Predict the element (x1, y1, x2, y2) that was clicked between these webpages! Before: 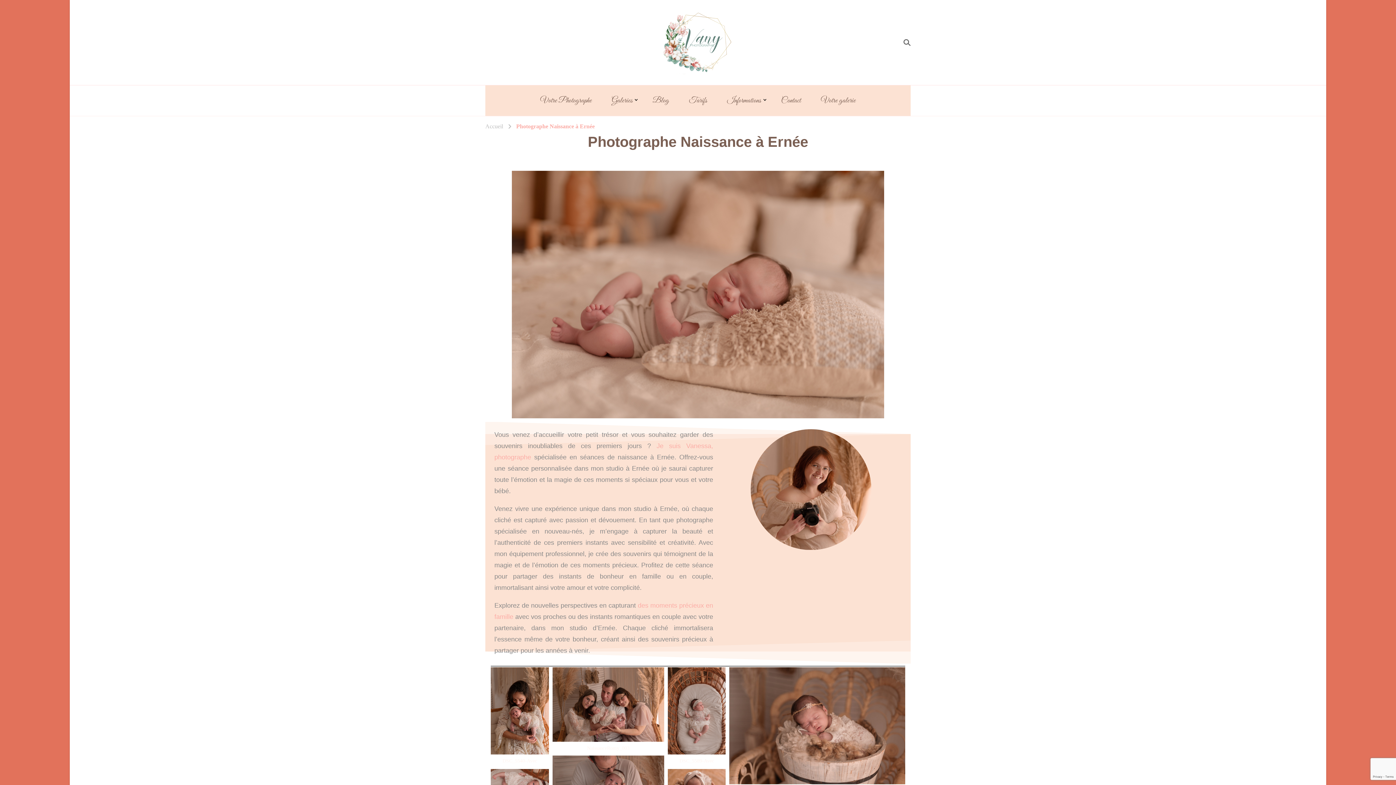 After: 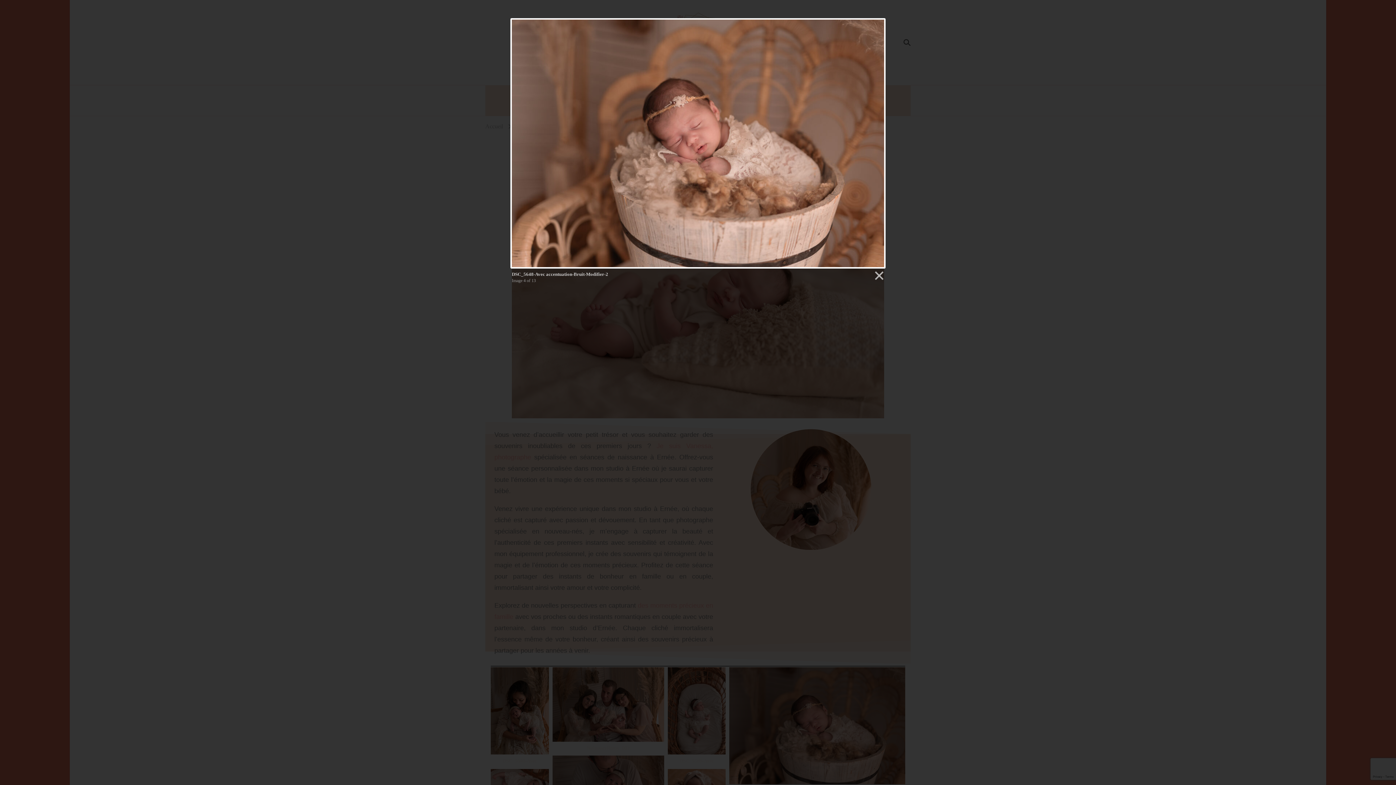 Action: bbox: (729, 667, 905, 784)